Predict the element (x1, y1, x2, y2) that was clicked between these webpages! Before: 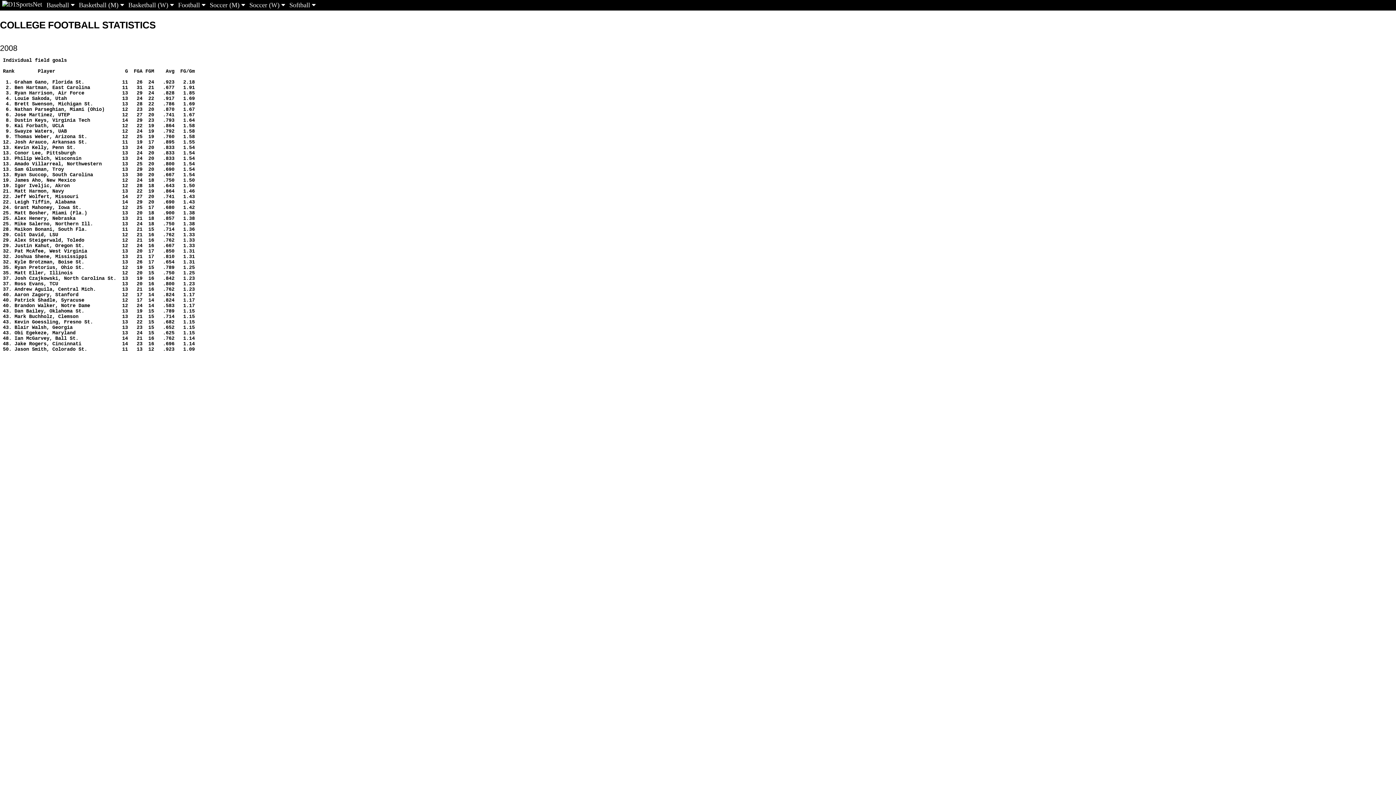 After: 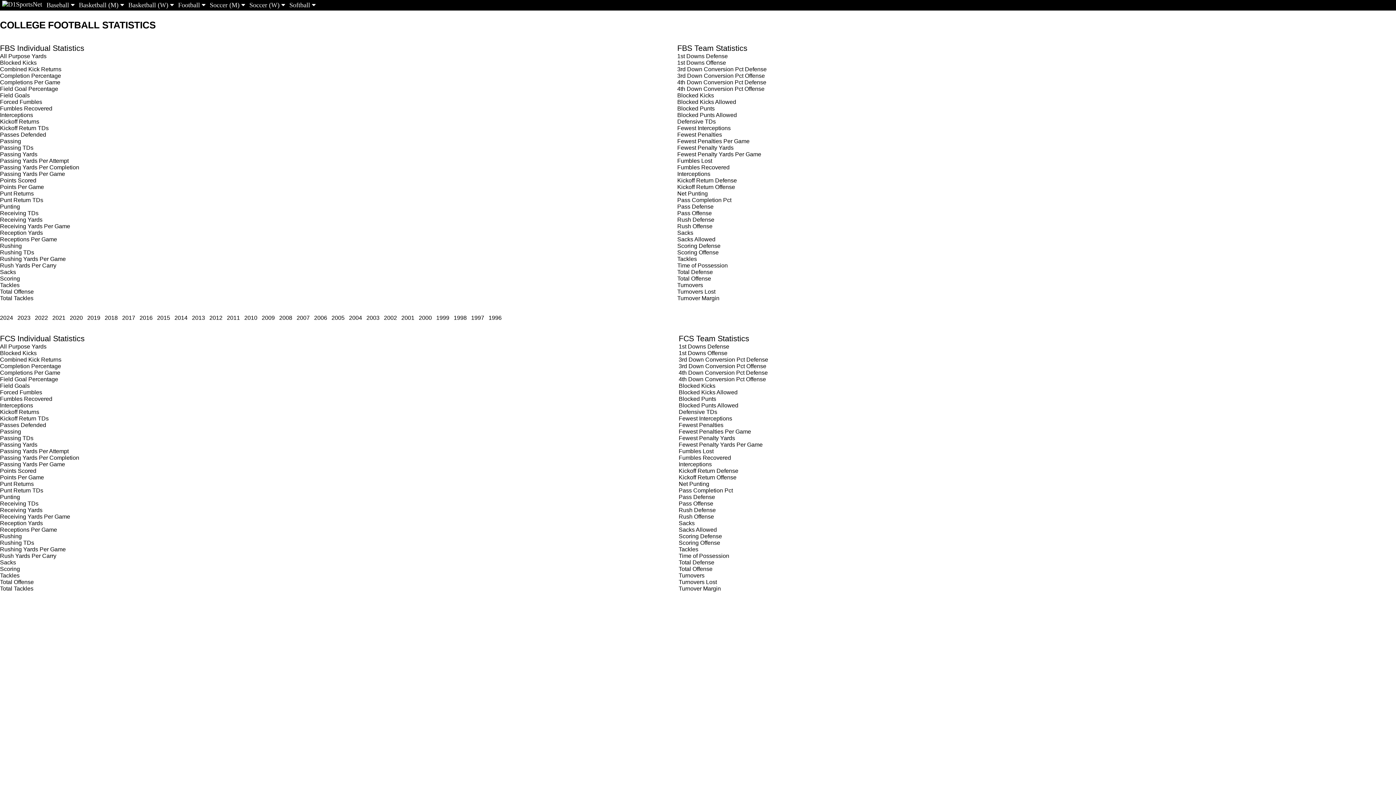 Action: label: COLLEGE FOOTBALL STATISTICS bbox: (0, 19, 155, 30)